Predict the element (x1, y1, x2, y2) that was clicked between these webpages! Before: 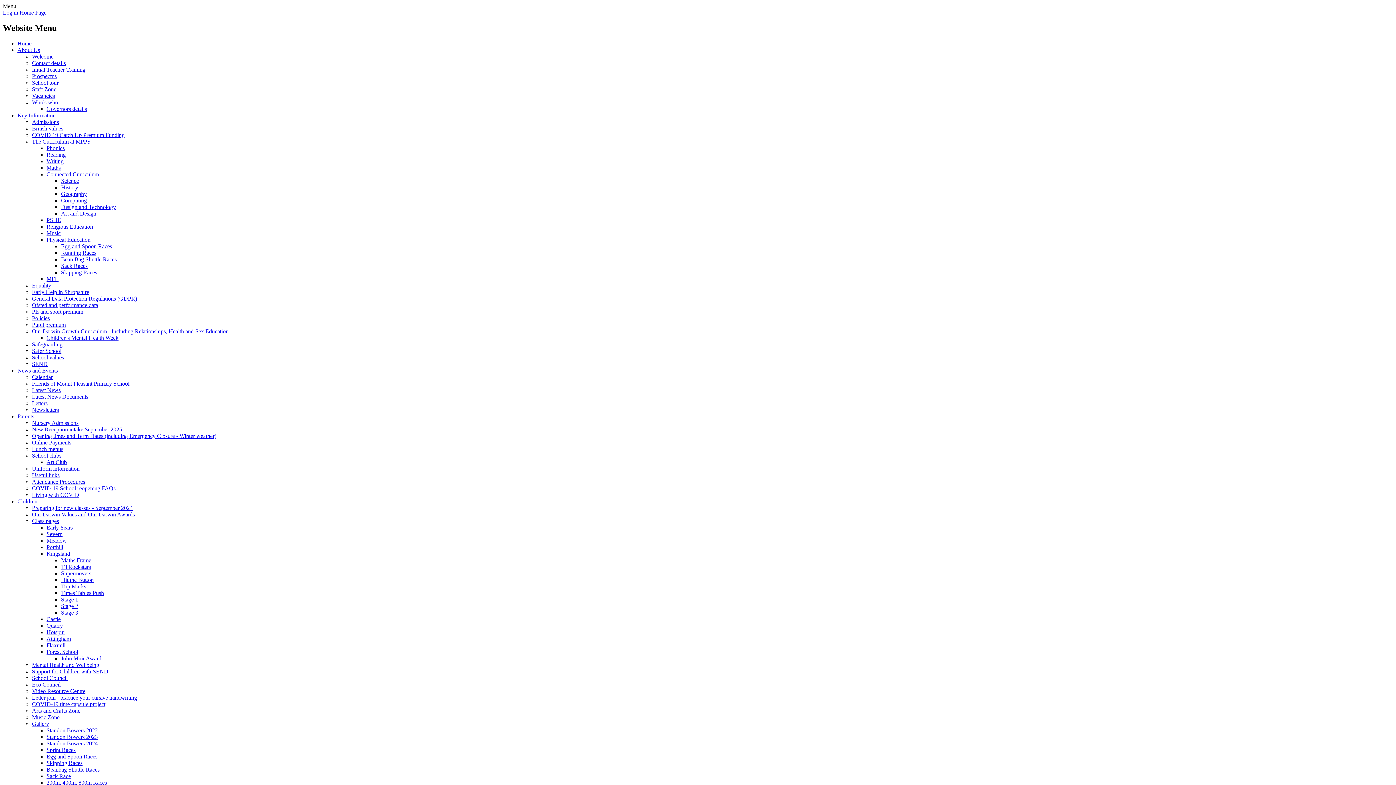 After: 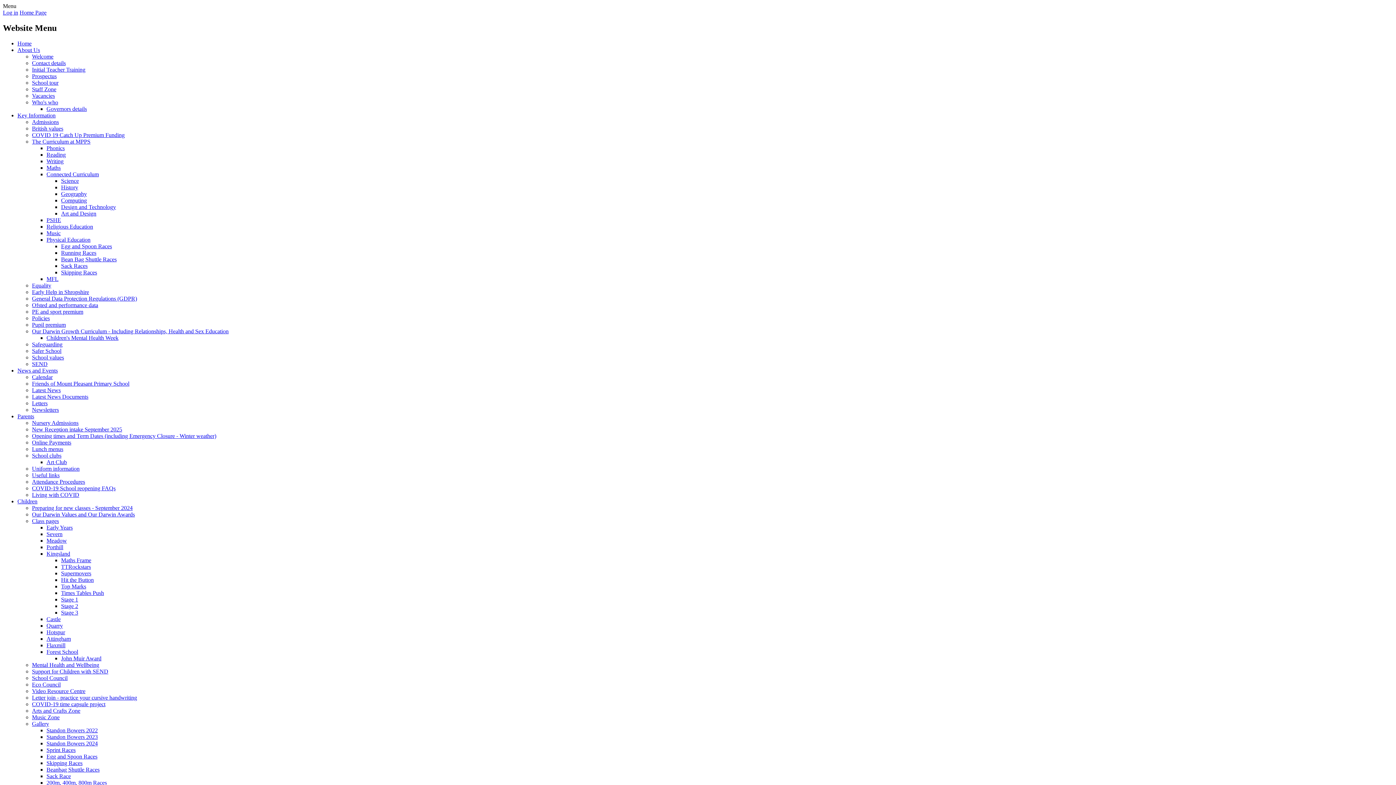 Action: label: Initial Teacher Training bbox: (32, 66, 85, 72)